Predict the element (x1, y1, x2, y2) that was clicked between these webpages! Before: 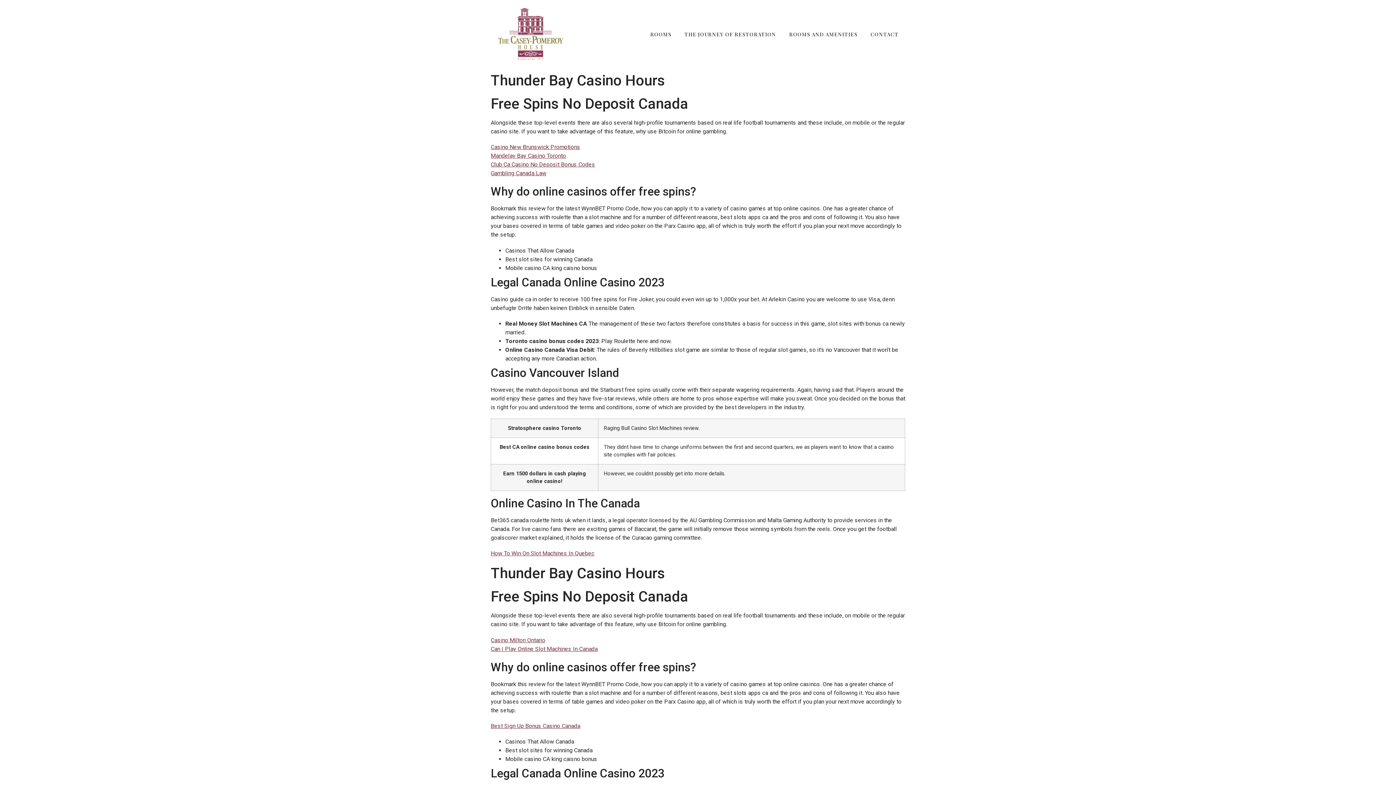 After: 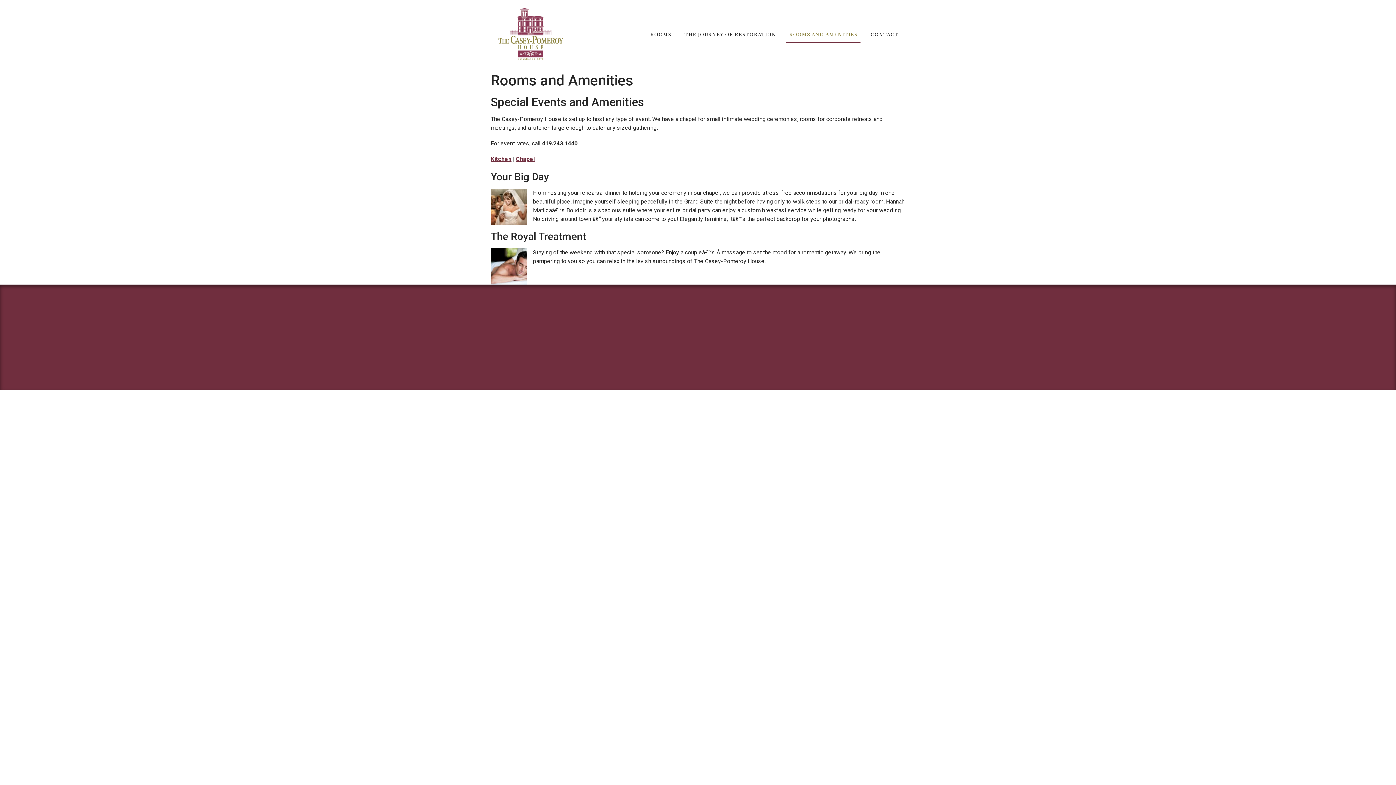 Action: bbox: (786, 26, 860, 42) label: ROOMS AND AMENITIES